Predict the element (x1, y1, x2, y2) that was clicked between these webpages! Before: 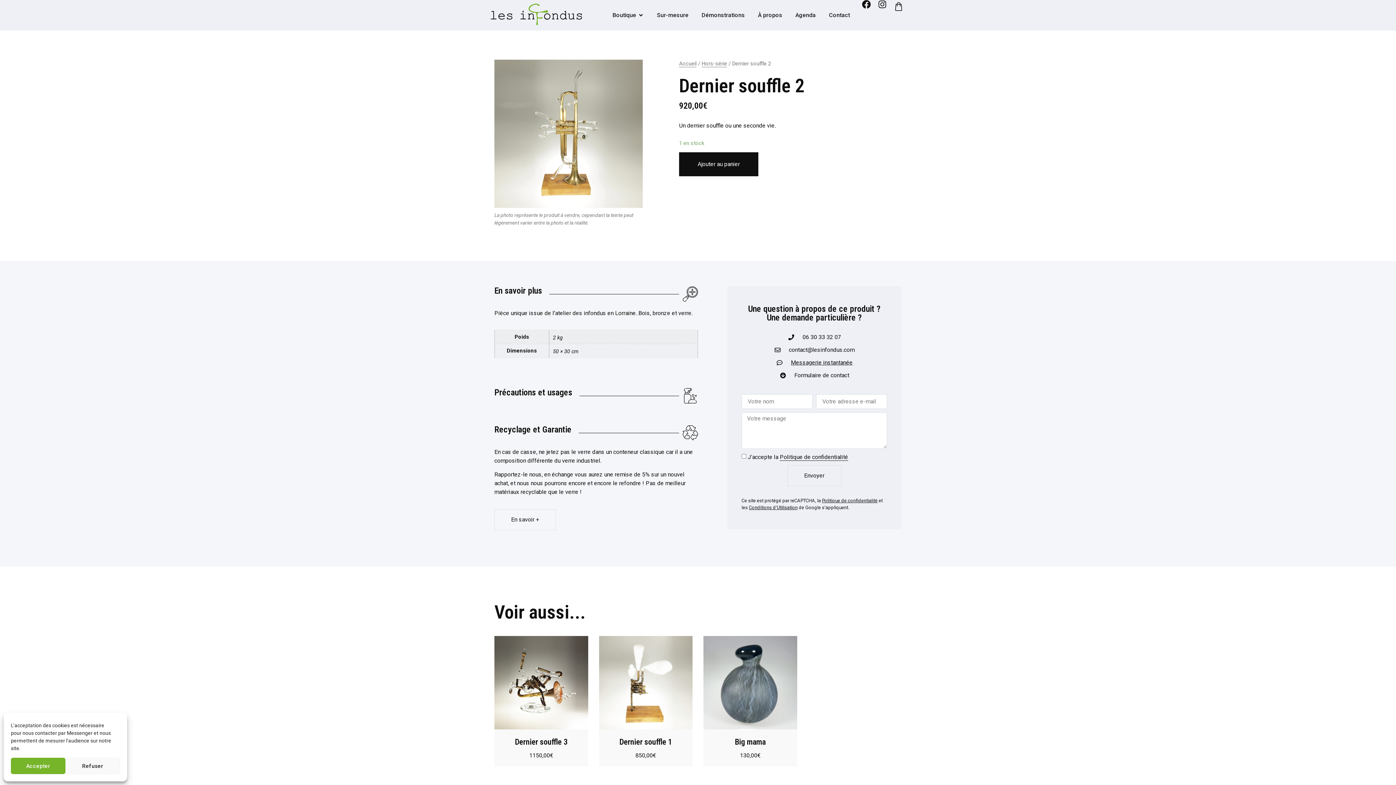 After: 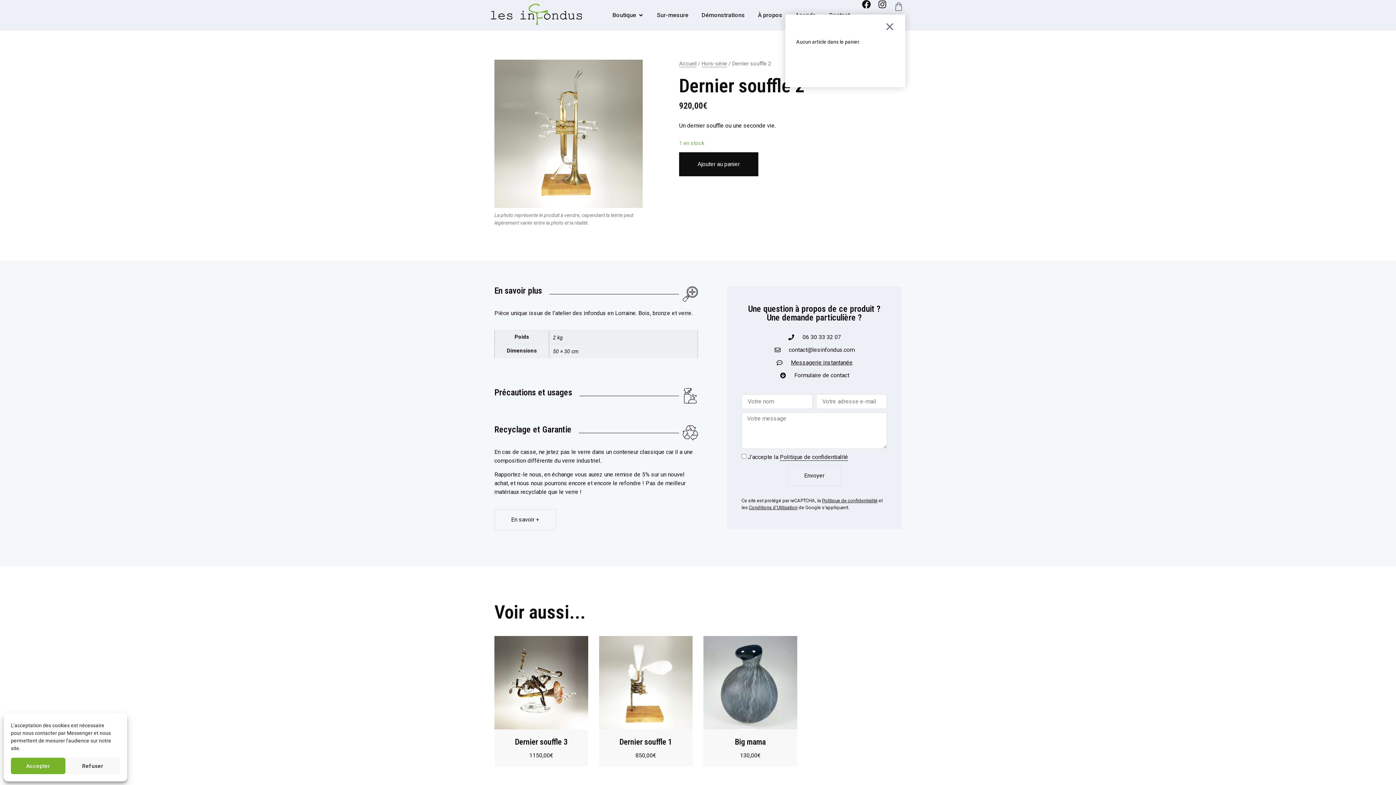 Action: bbox: (892, 0, 905, 14) label: Panier